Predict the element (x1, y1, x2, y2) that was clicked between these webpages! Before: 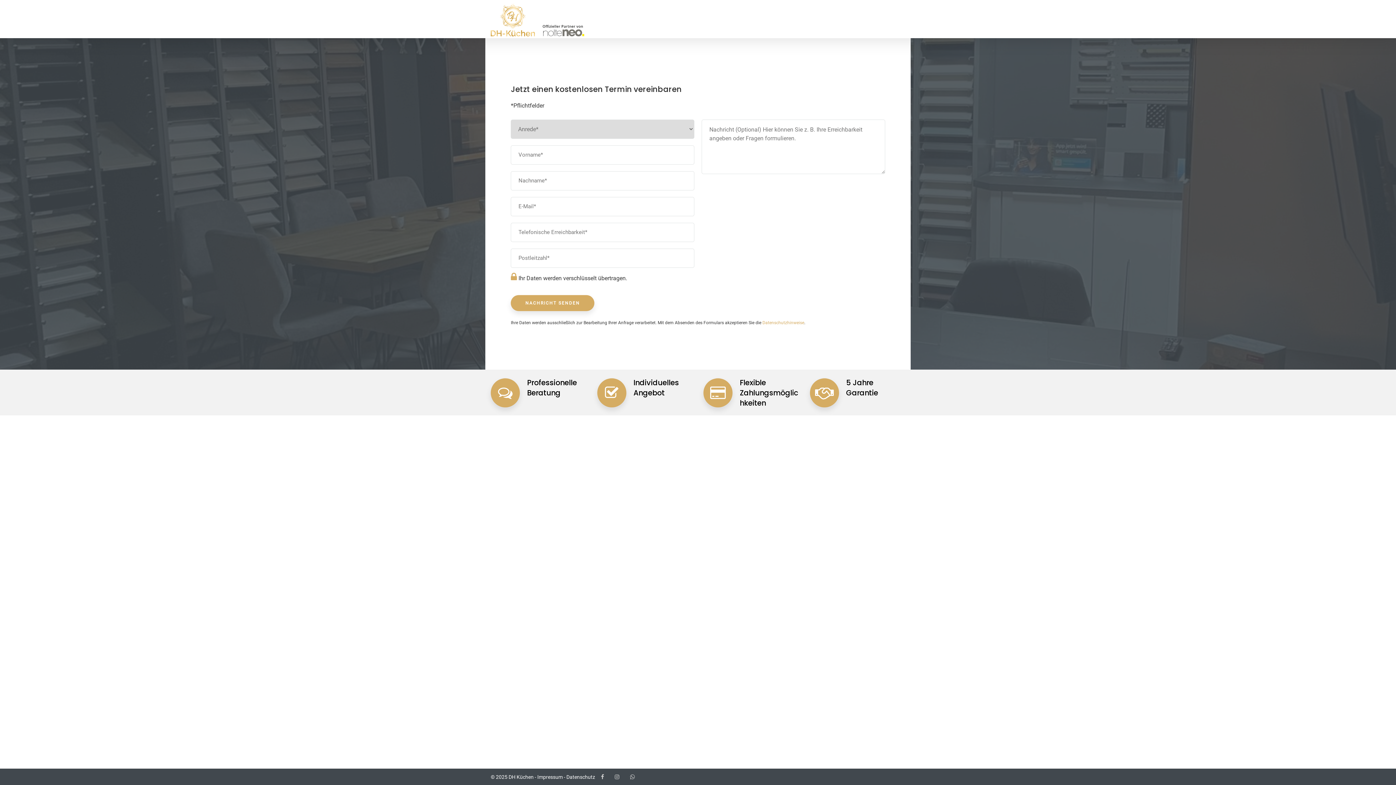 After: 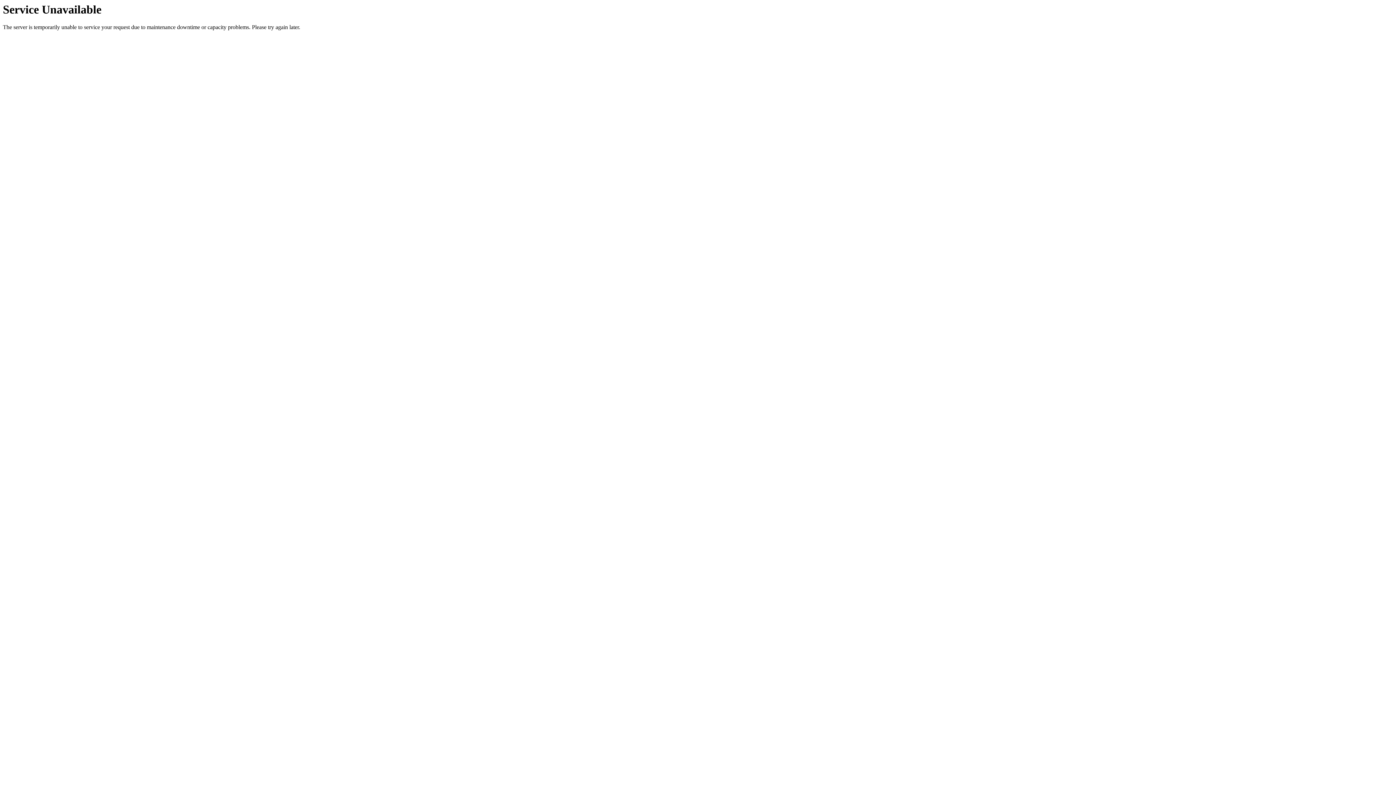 Action: label: Datenschutz bbox: (566, 774, 595, 780)